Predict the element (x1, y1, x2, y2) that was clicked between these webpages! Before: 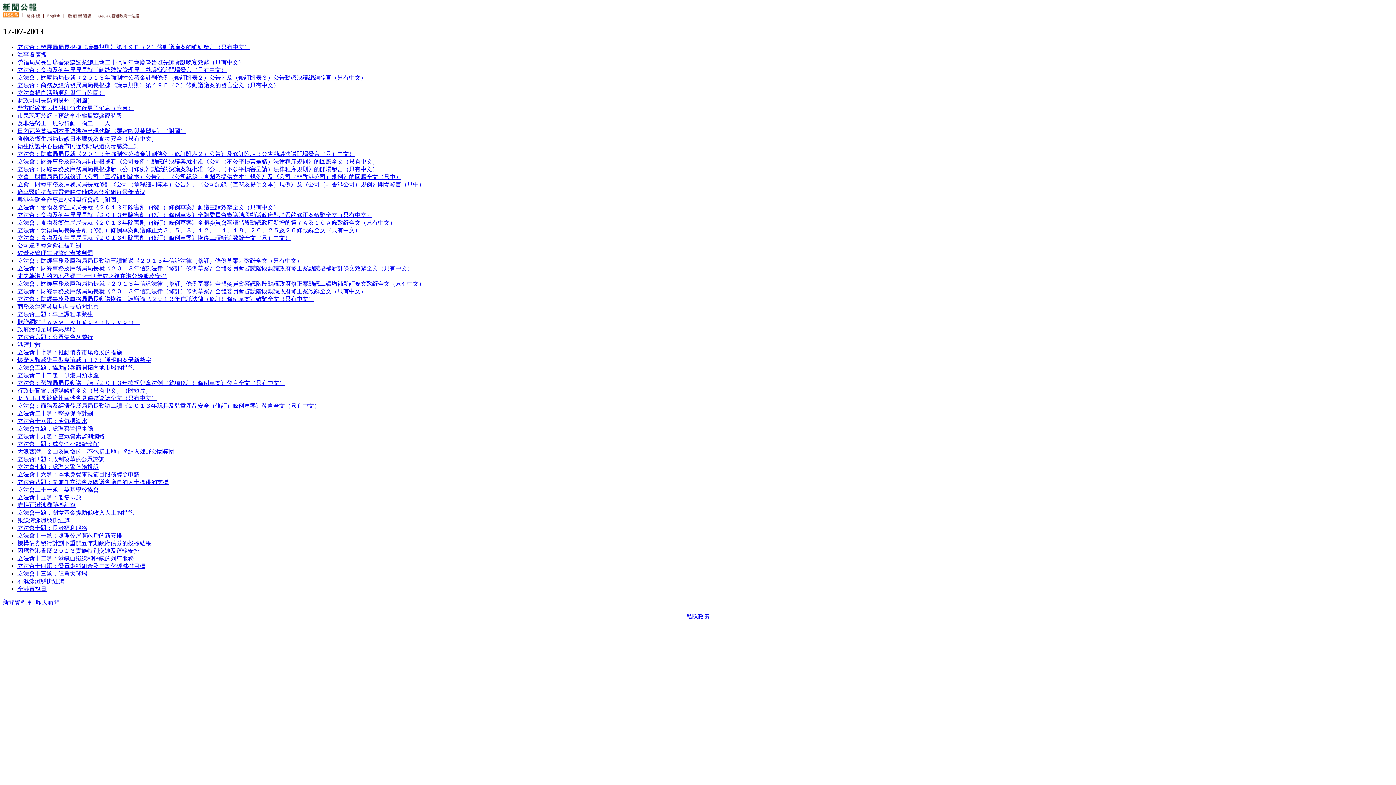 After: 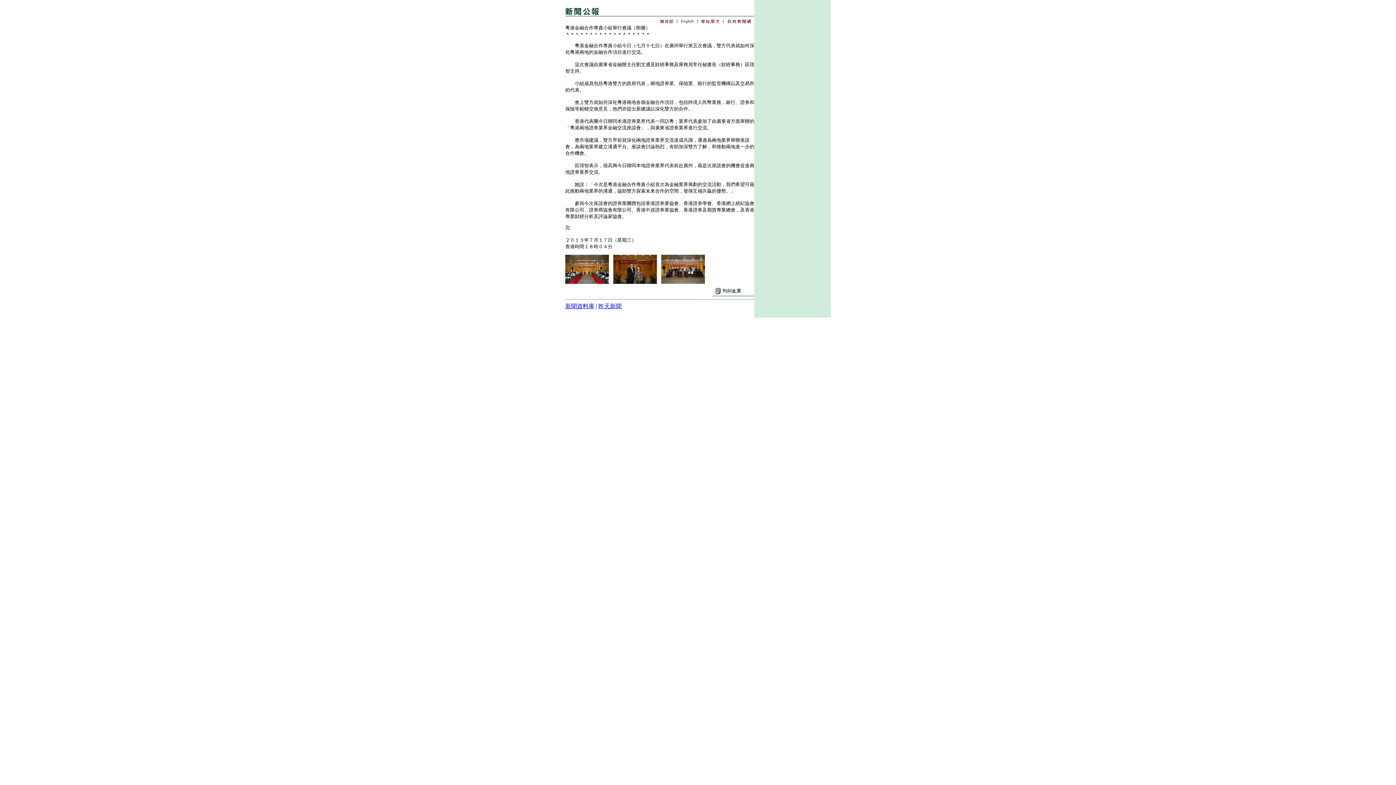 Action: label: 粵港金融合作專責小組舉行會議（附圖） bbox: (17, 196, 122, 202)